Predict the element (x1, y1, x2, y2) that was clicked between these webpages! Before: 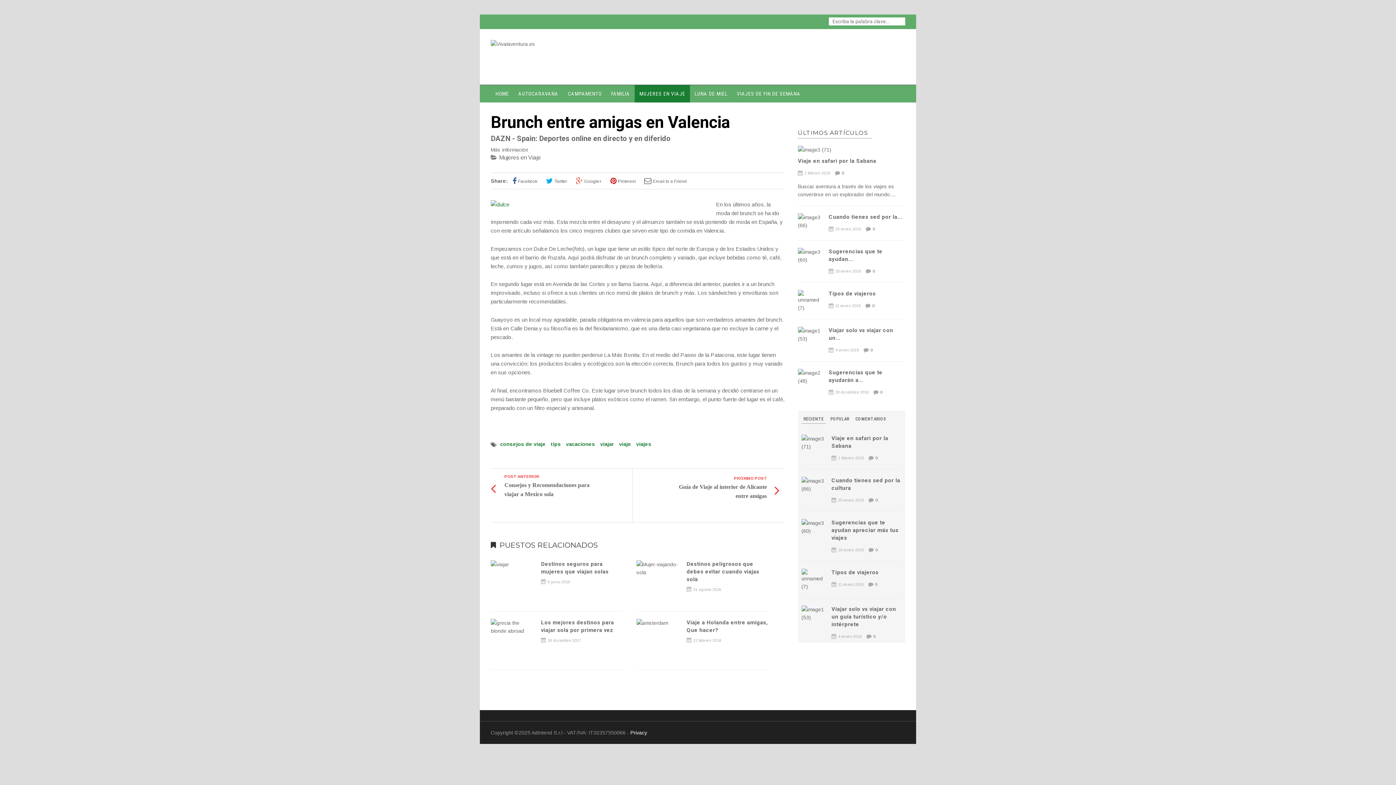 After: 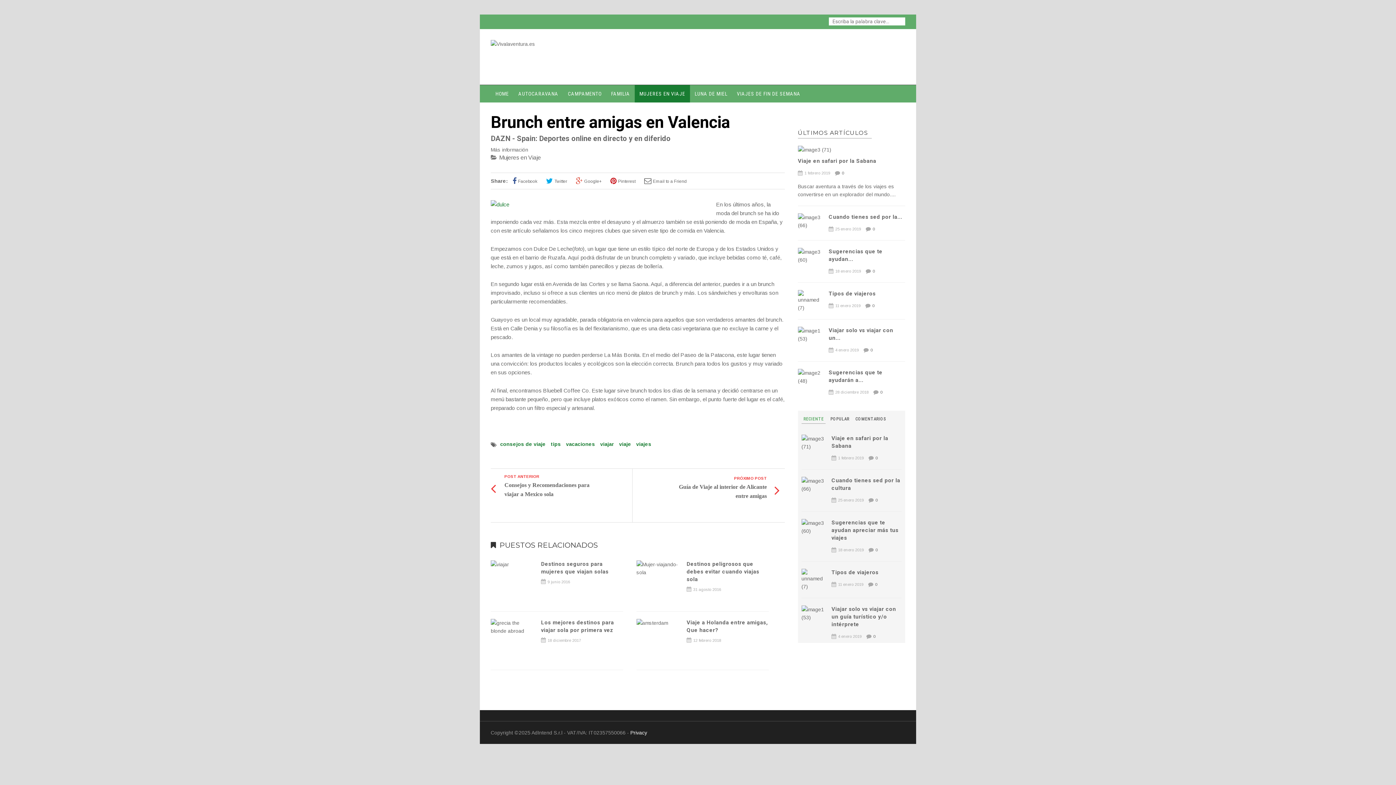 Action: bbox: (801, 414, 825, 423) label: RECIENTE